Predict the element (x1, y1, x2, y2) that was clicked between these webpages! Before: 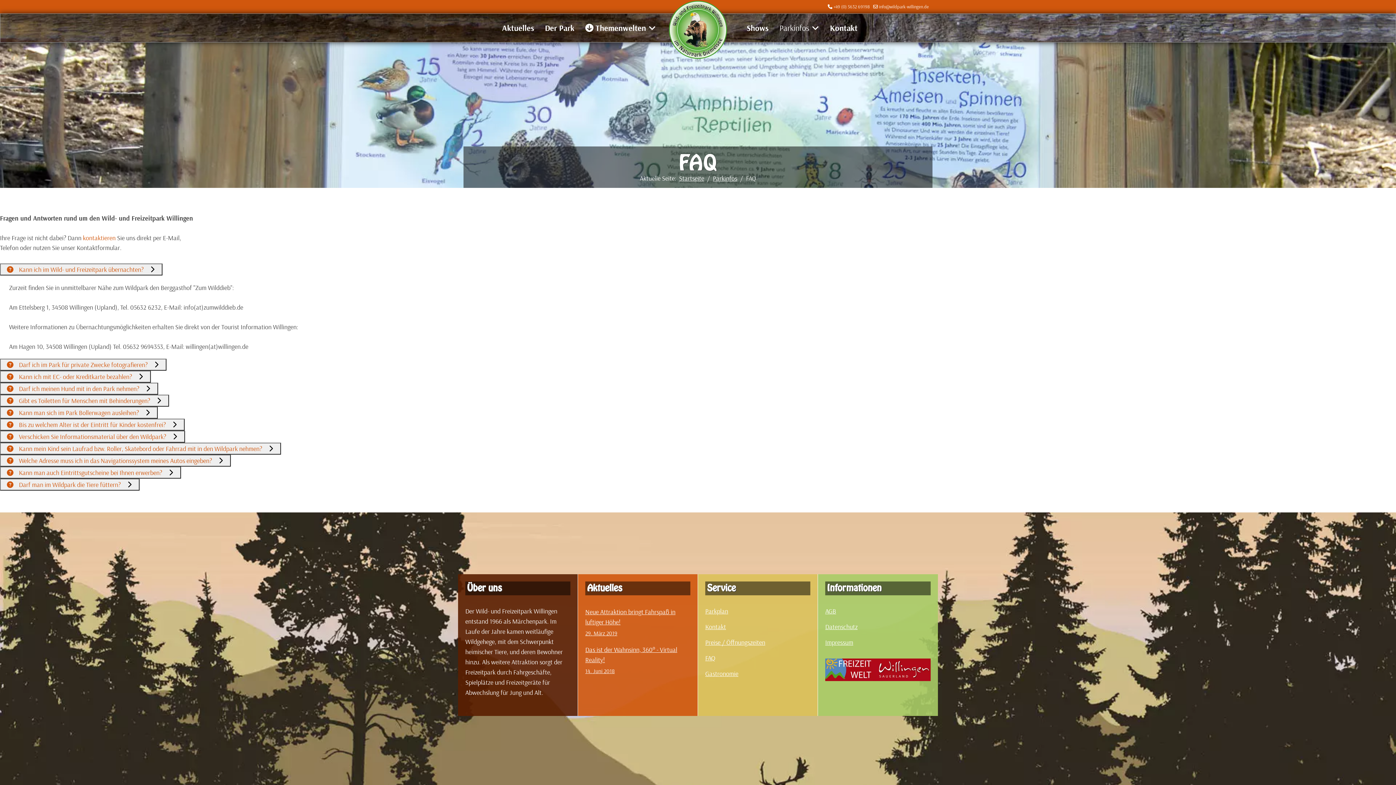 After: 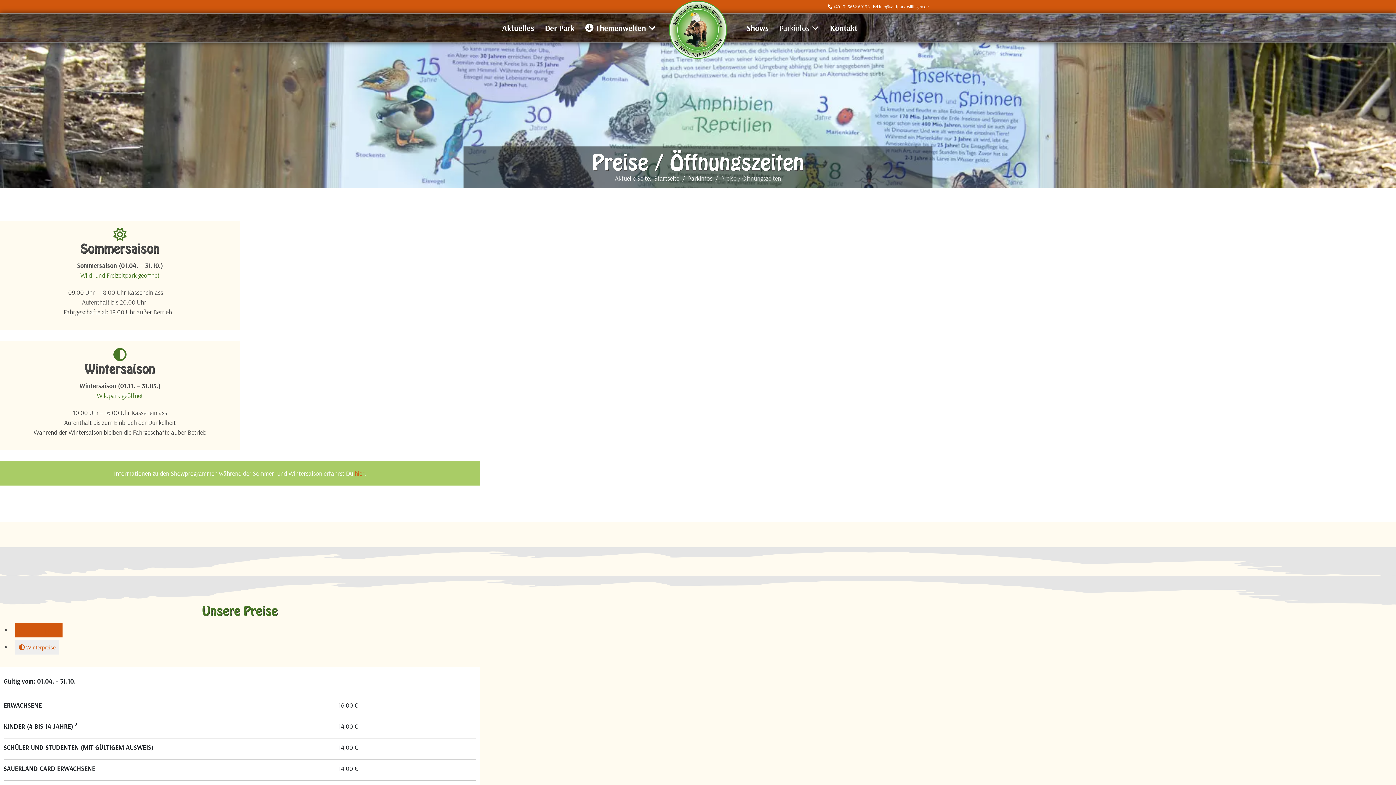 Action: label: Preise / Öffnungszeiten bbox: (705, 637, 810, 648)